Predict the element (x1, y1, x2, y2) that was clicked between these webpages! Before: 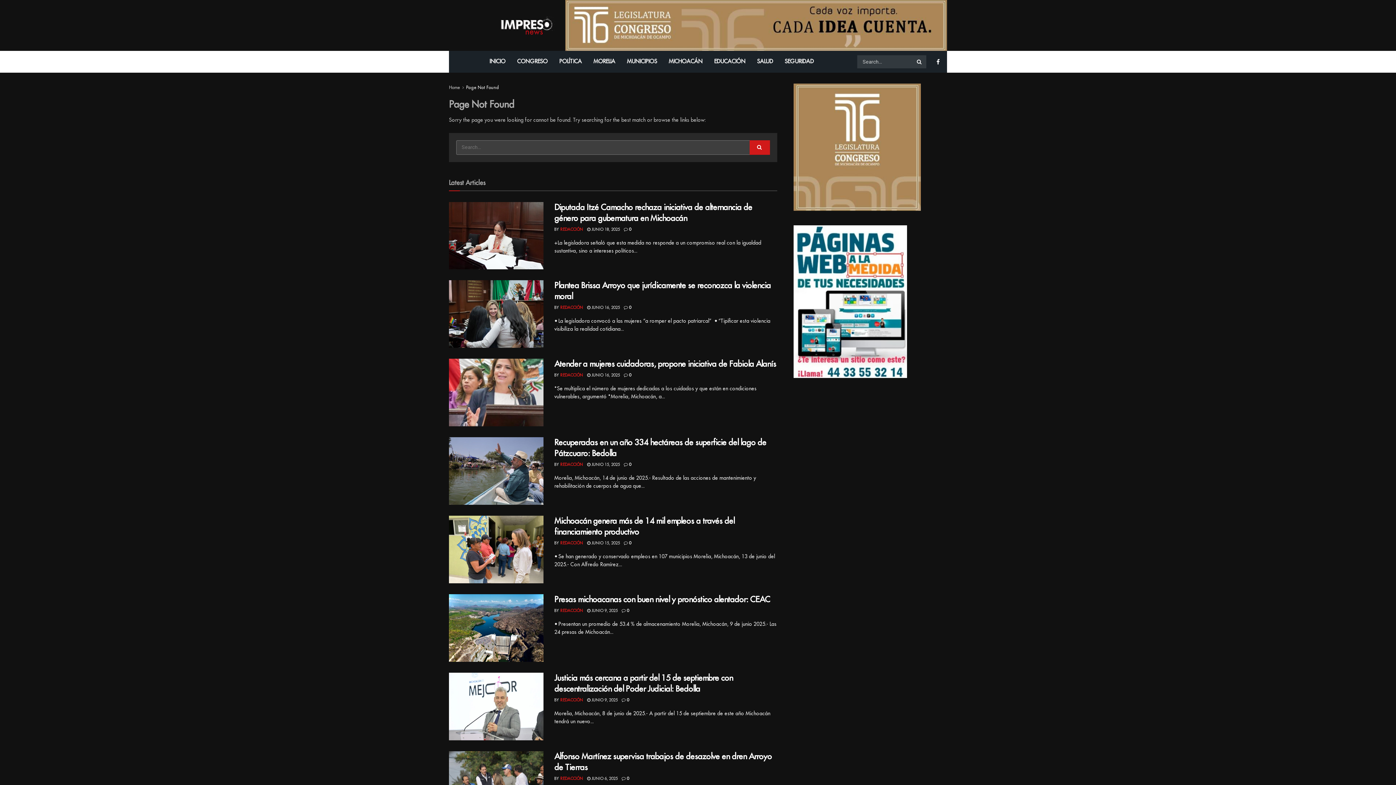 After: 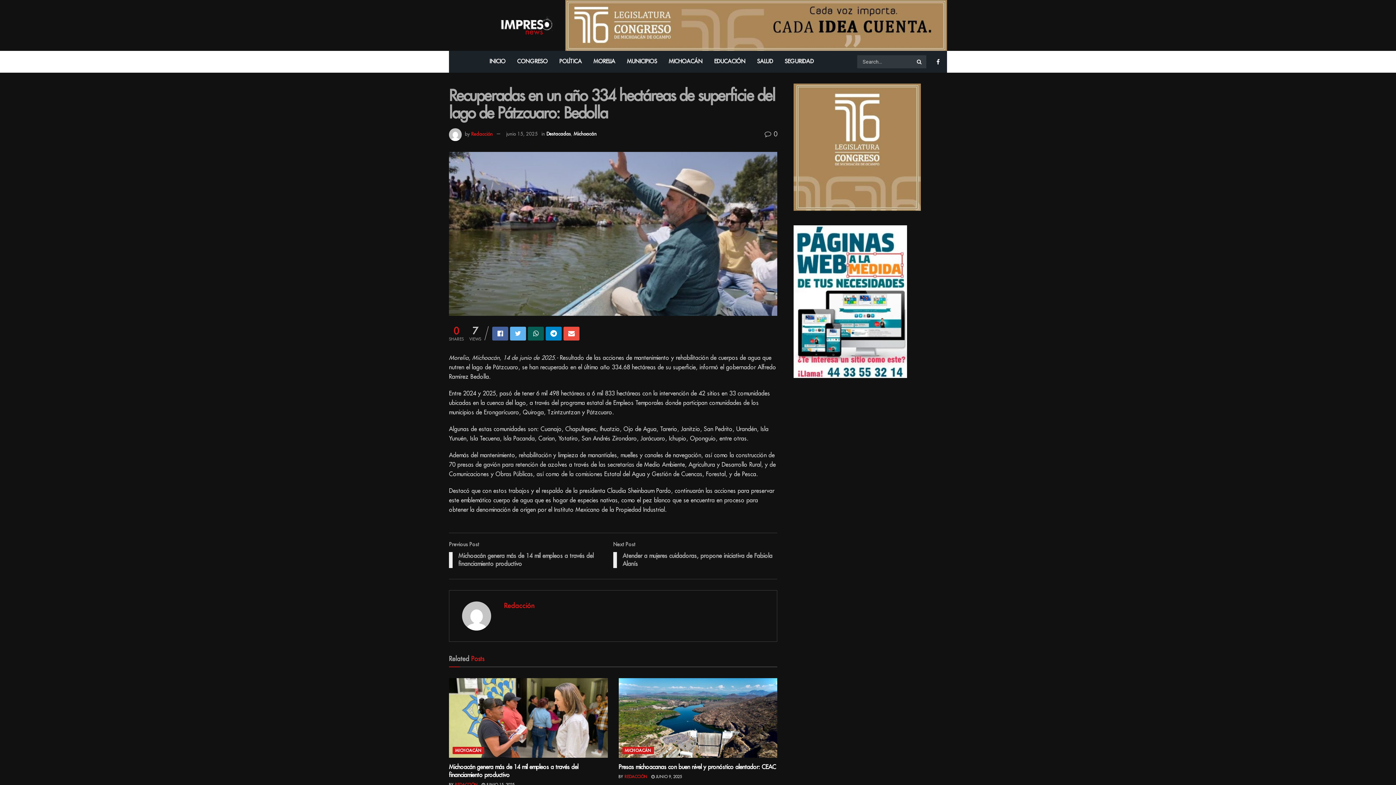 Action: bbox: (449, 437, 543, 505)